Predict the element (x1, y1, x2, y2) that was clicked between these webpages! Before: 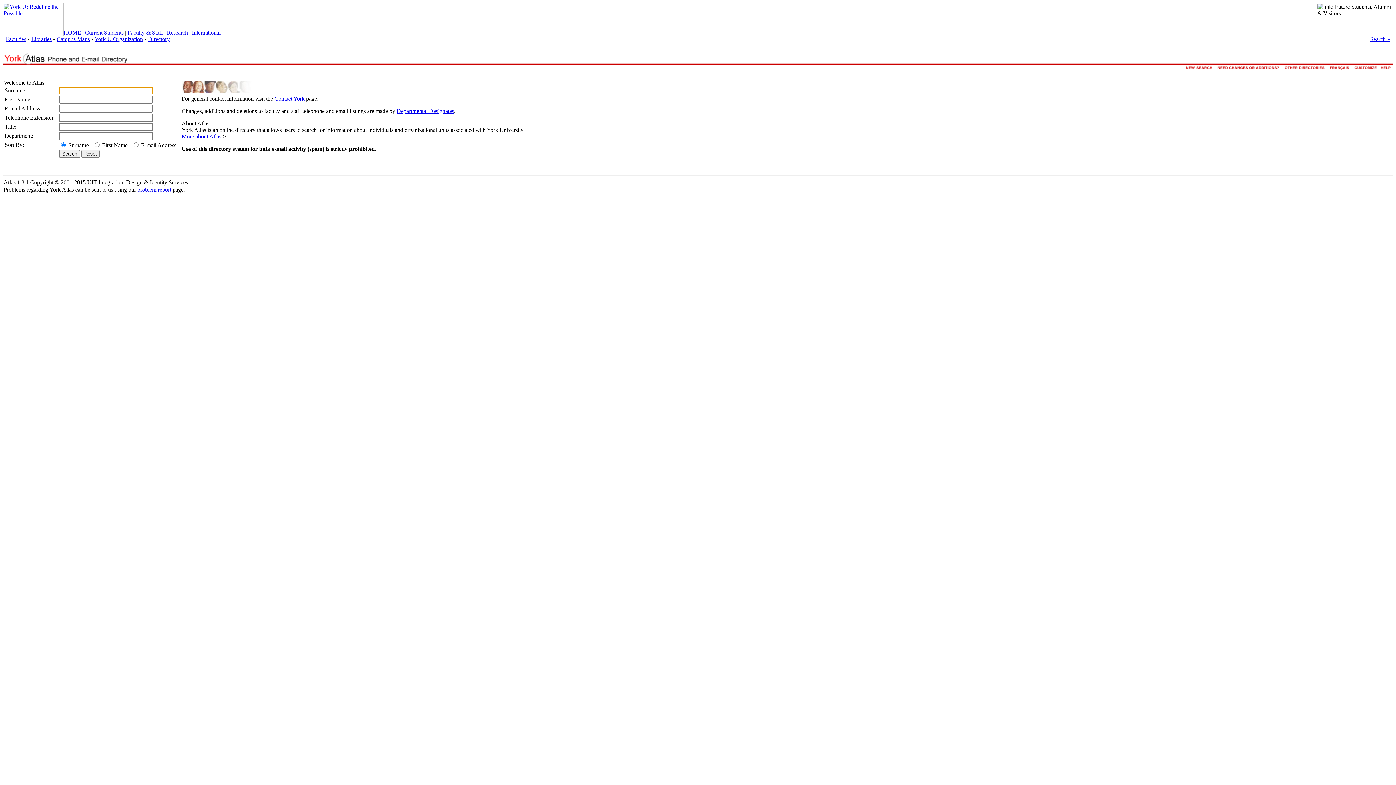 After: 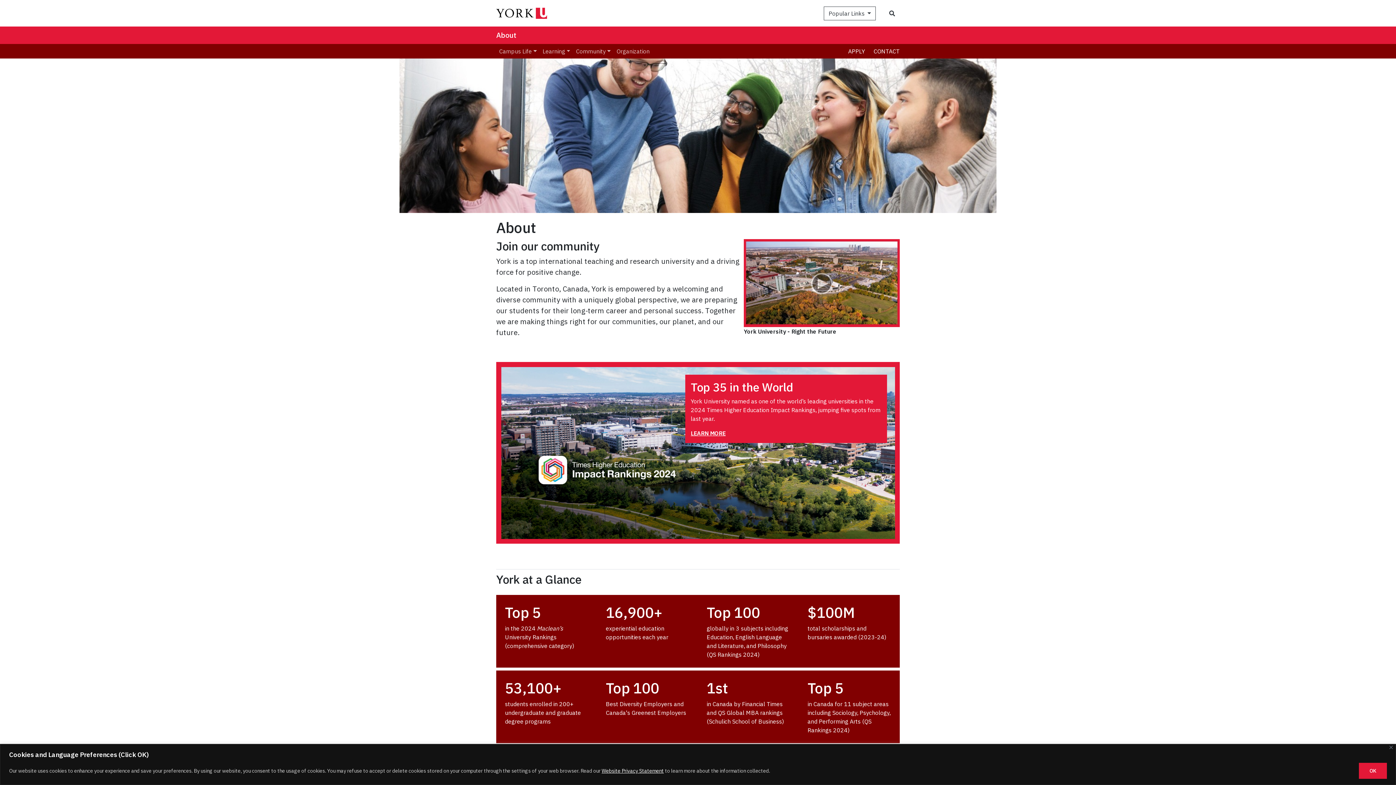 Action: bbox: (192, 29, 220, 35) label: International